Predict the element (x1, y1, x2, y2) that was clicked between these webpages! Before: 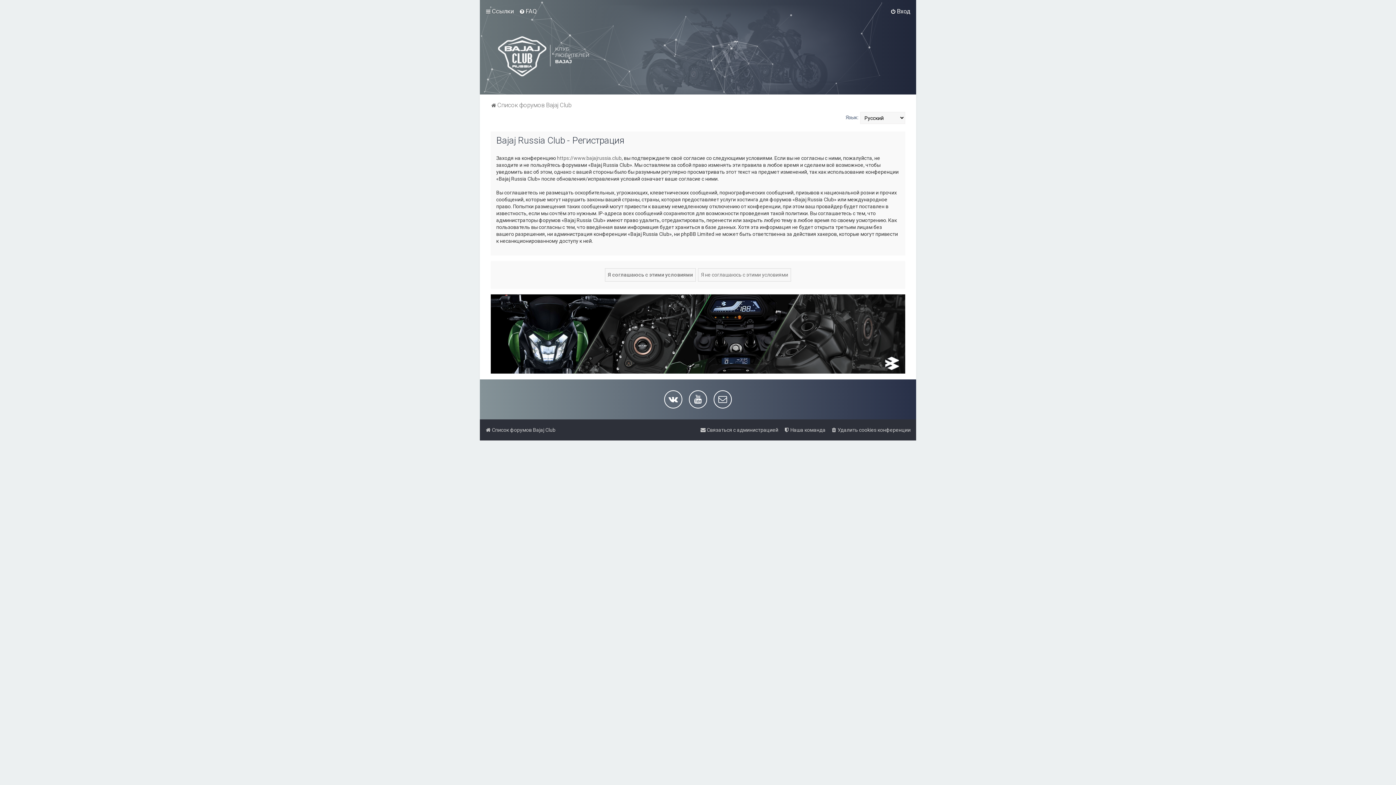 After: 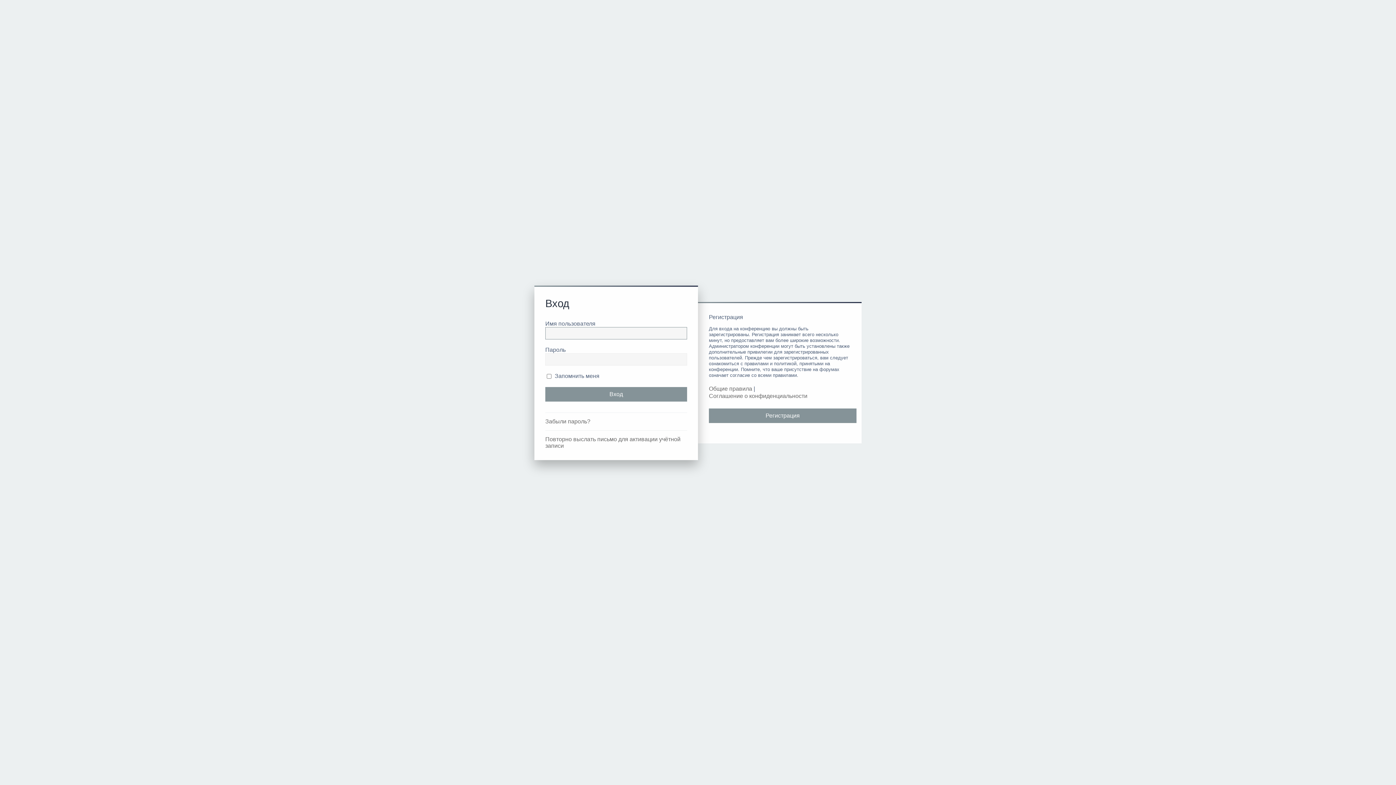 Action: bbox: (890, 6, 910, 16) label: Вход